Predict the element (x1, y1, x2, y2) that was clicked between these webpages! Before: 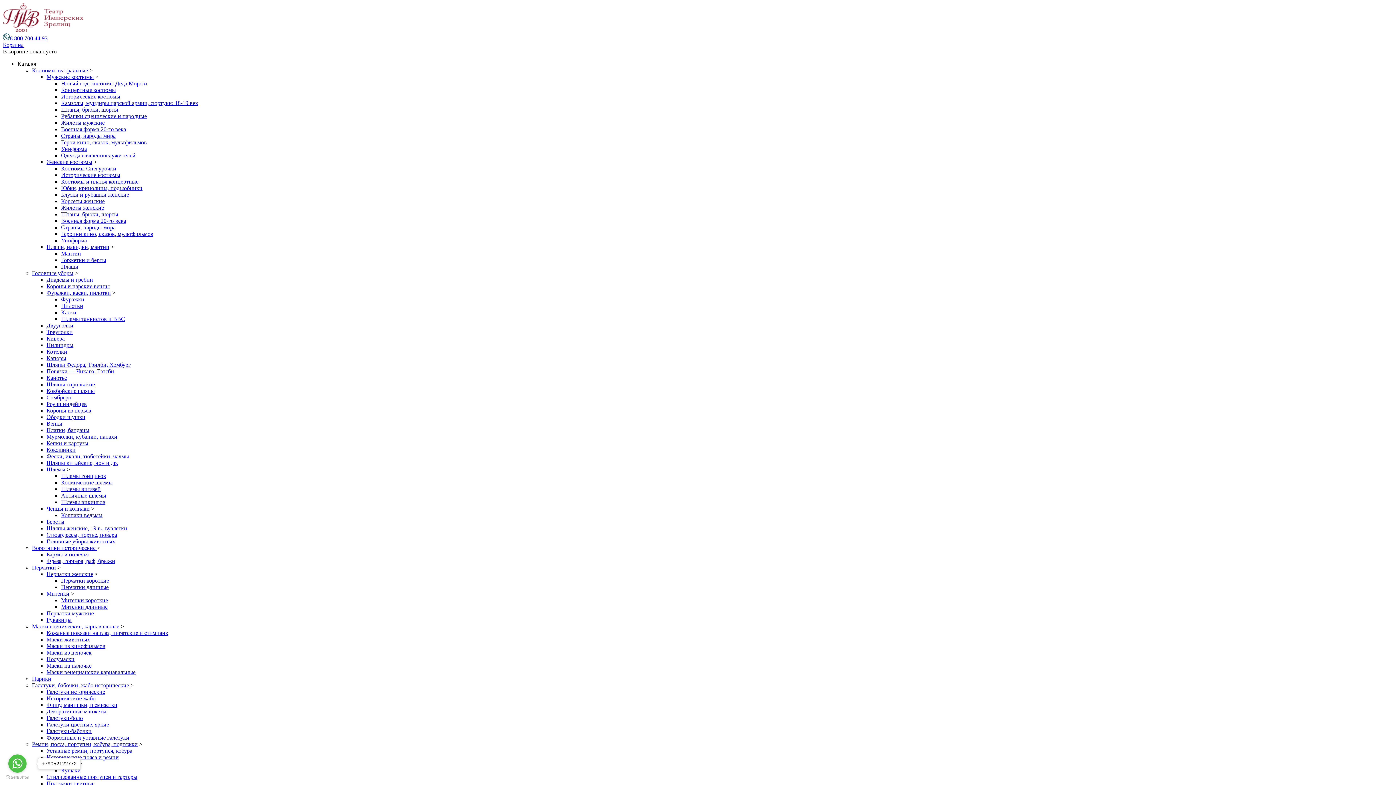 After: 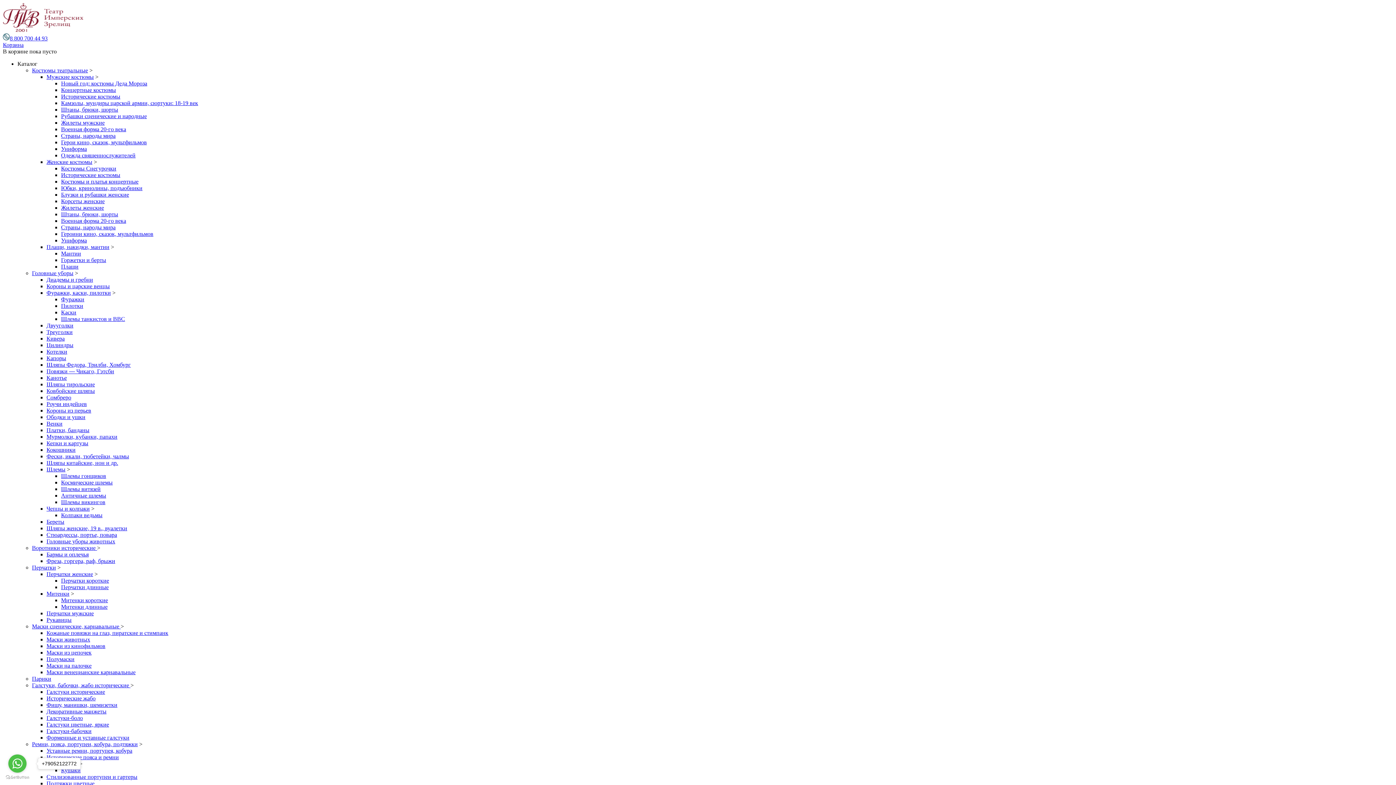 Action: bbox: (61, 165, 116, 171) label: Костюмы Снегурочки